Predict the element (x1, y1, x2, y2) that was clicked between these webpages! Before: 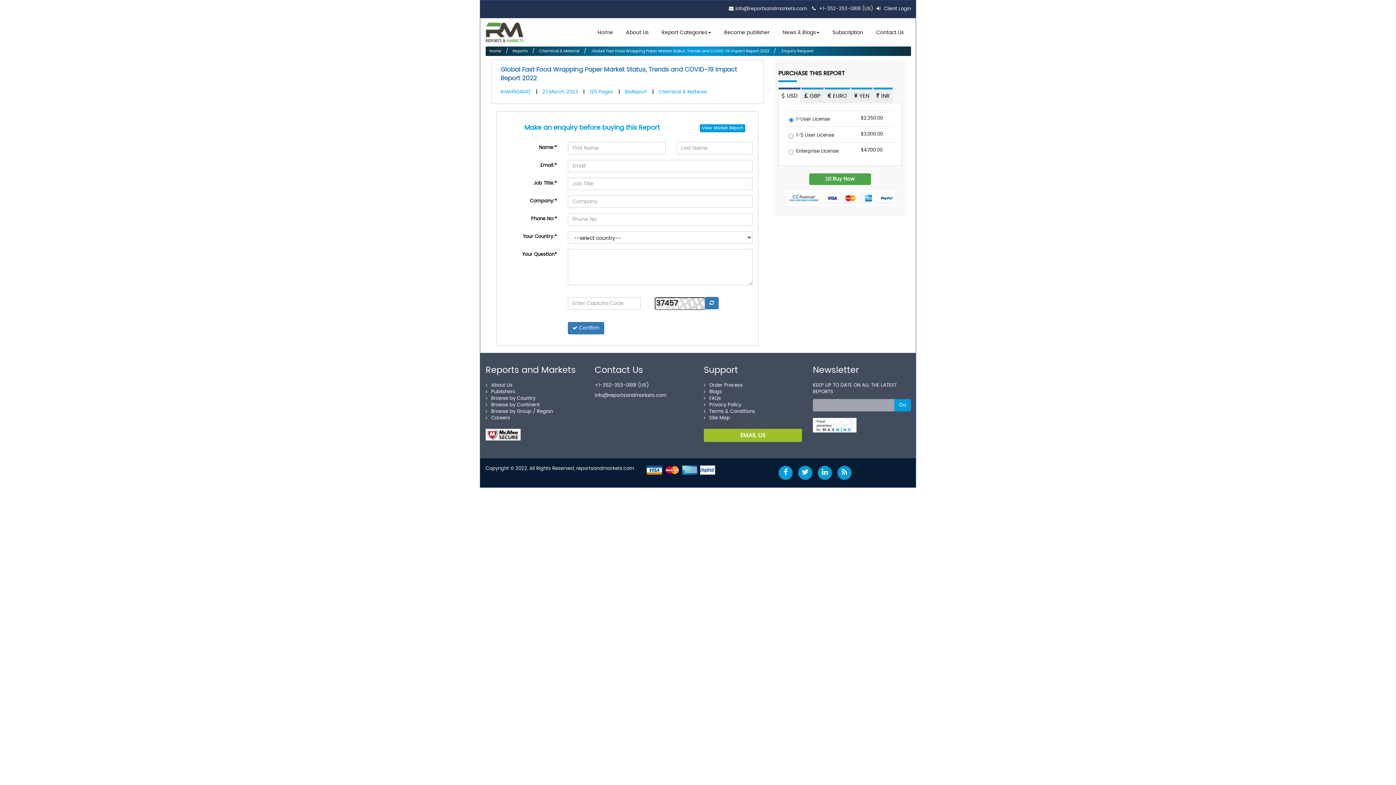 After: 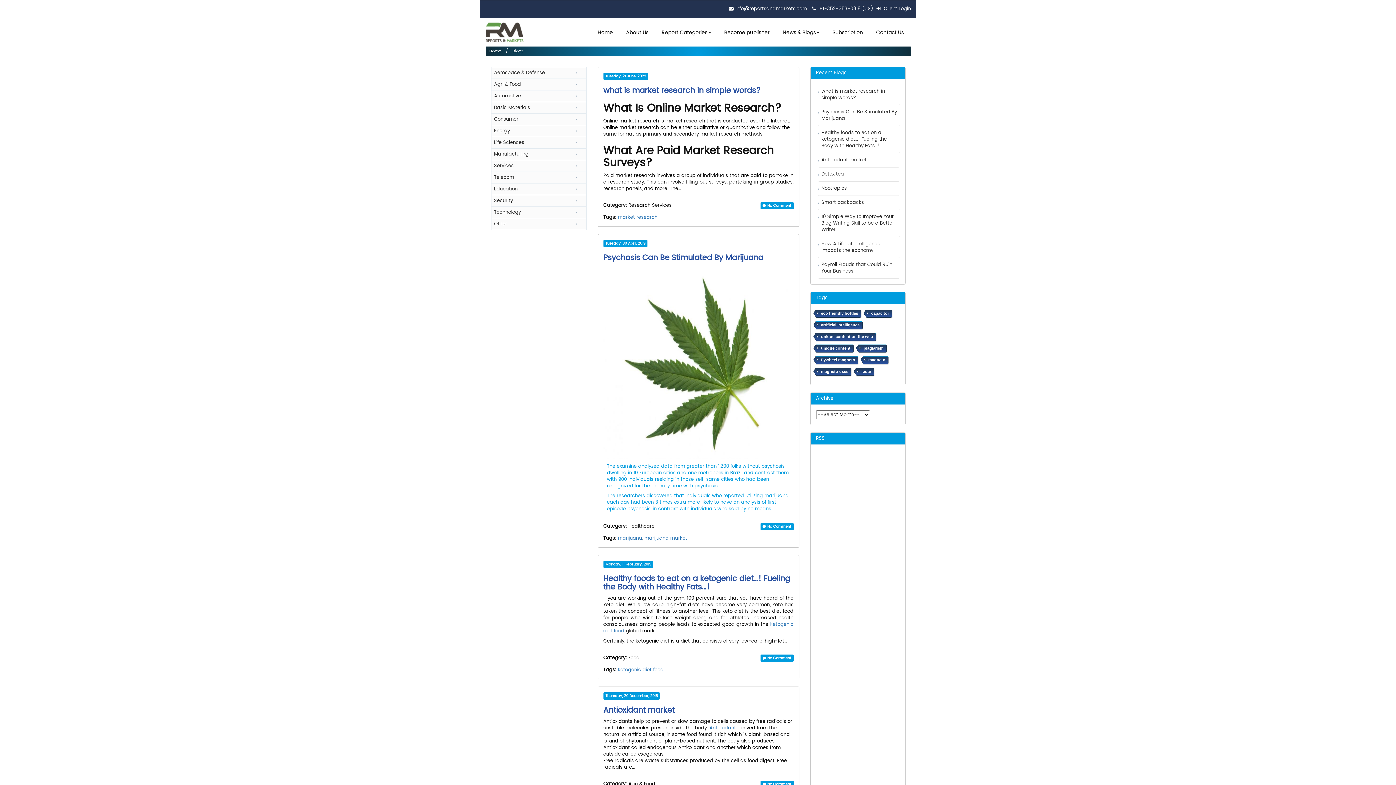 Action: bbox: (704, 387, 722, 396) label: Blogs